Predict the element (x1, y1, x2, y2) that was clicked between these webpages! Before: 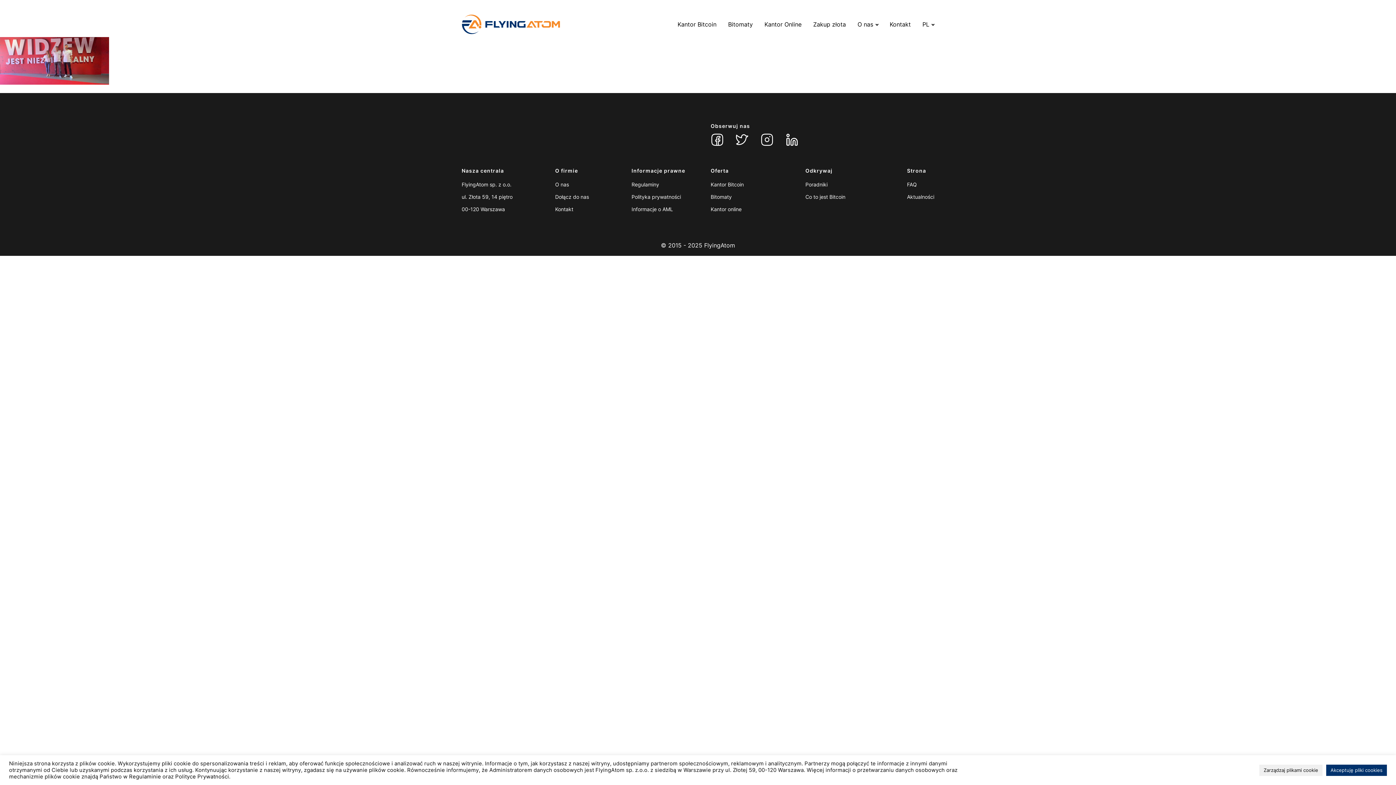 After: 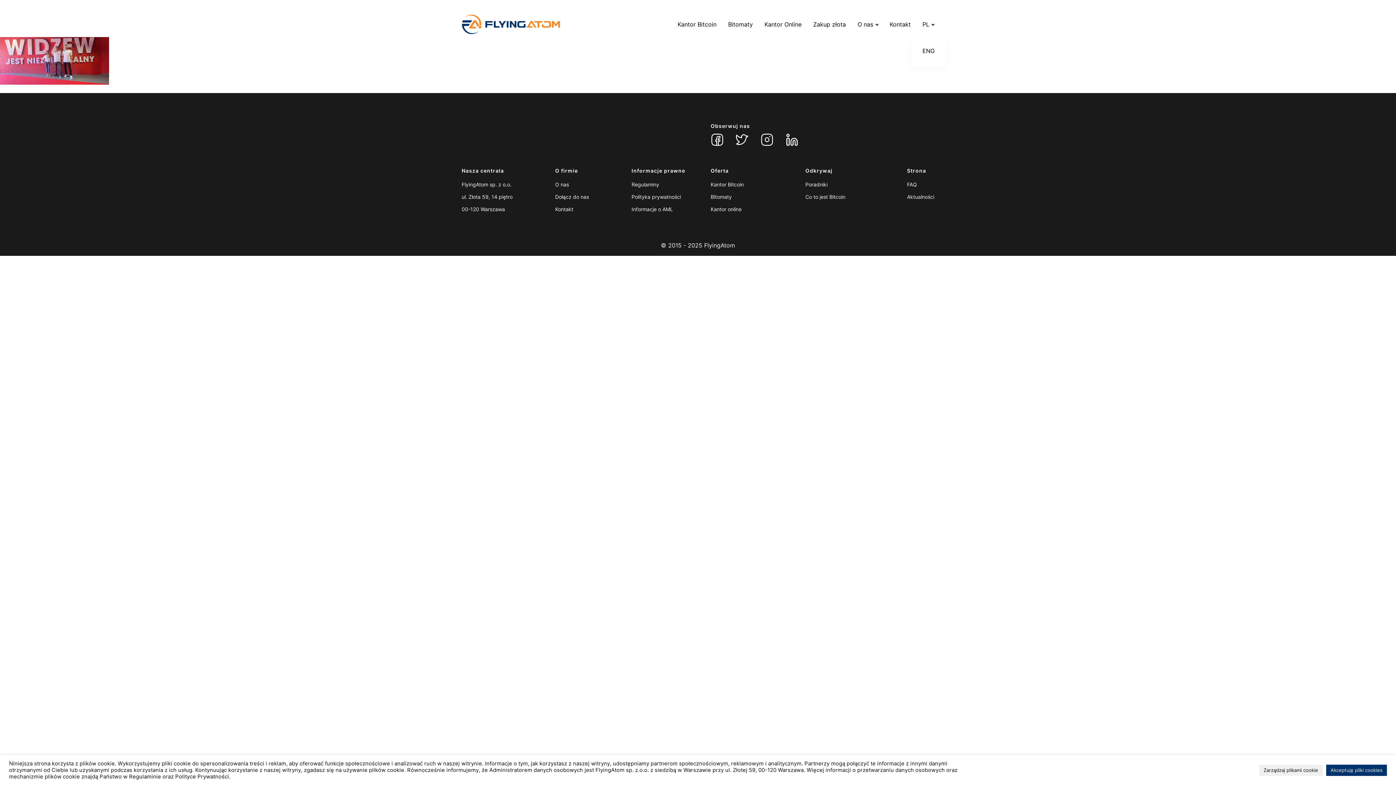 Action: bbox: (922, 19, 934, 28) label: PL